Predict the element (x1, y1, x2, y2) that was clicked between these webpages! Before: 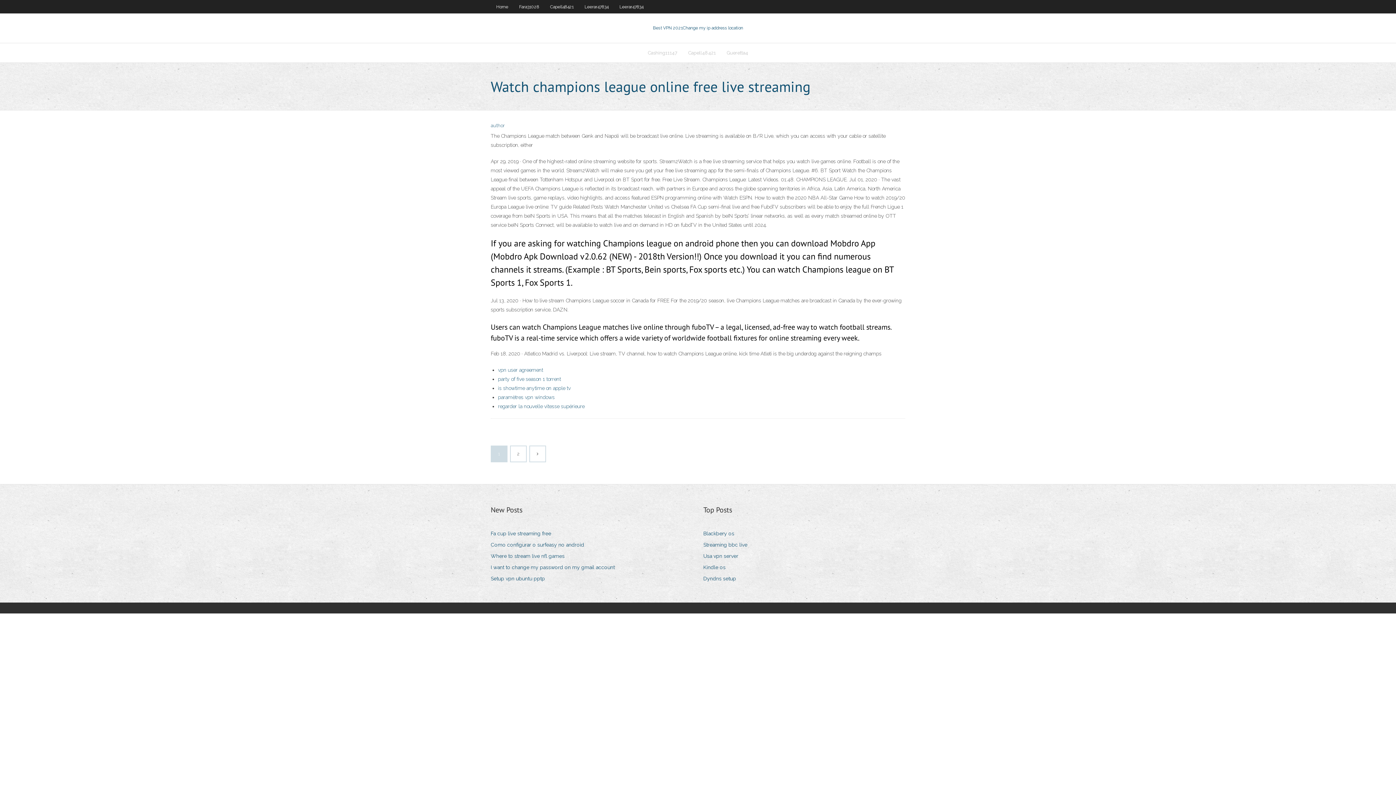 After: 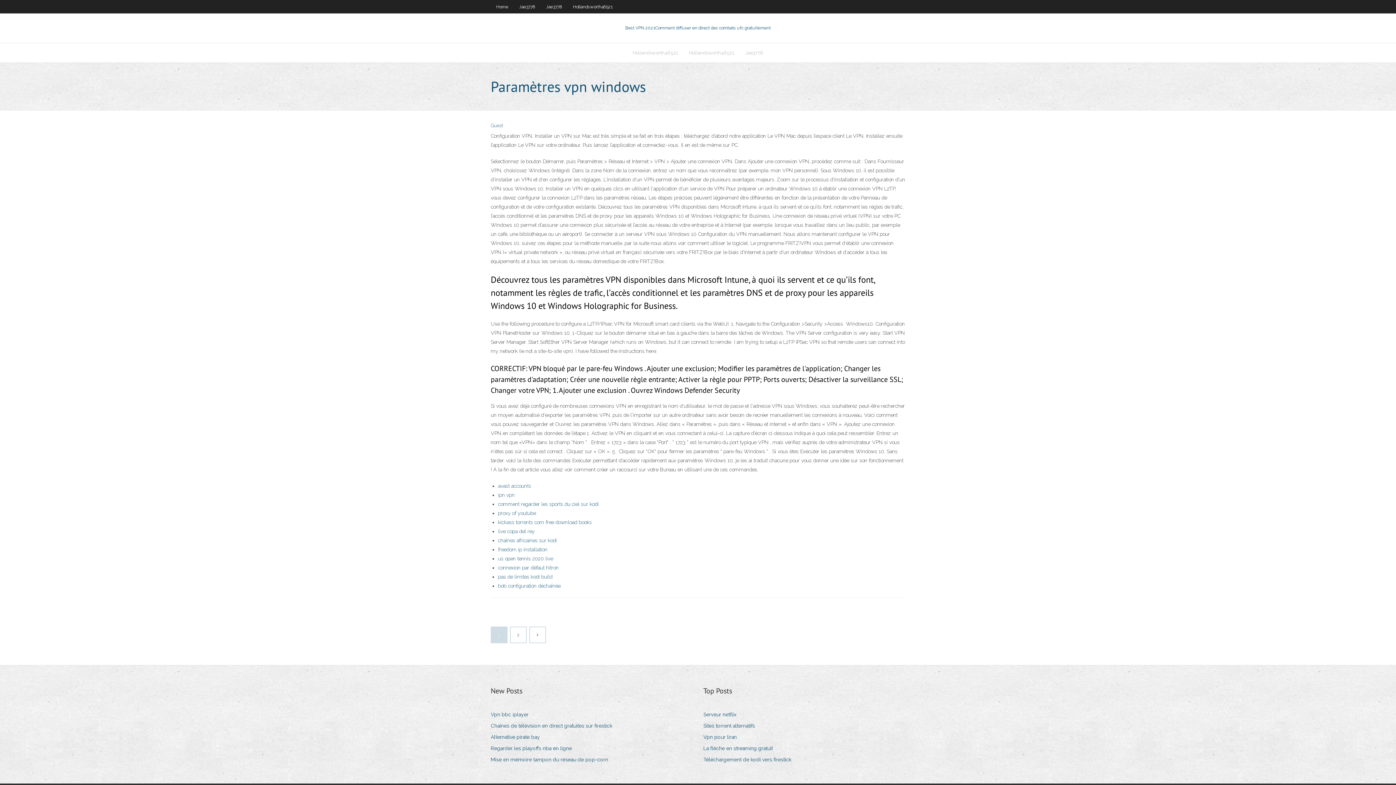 Action: label: paramètres vpn windows bbox: (498, 394, 554, 400)